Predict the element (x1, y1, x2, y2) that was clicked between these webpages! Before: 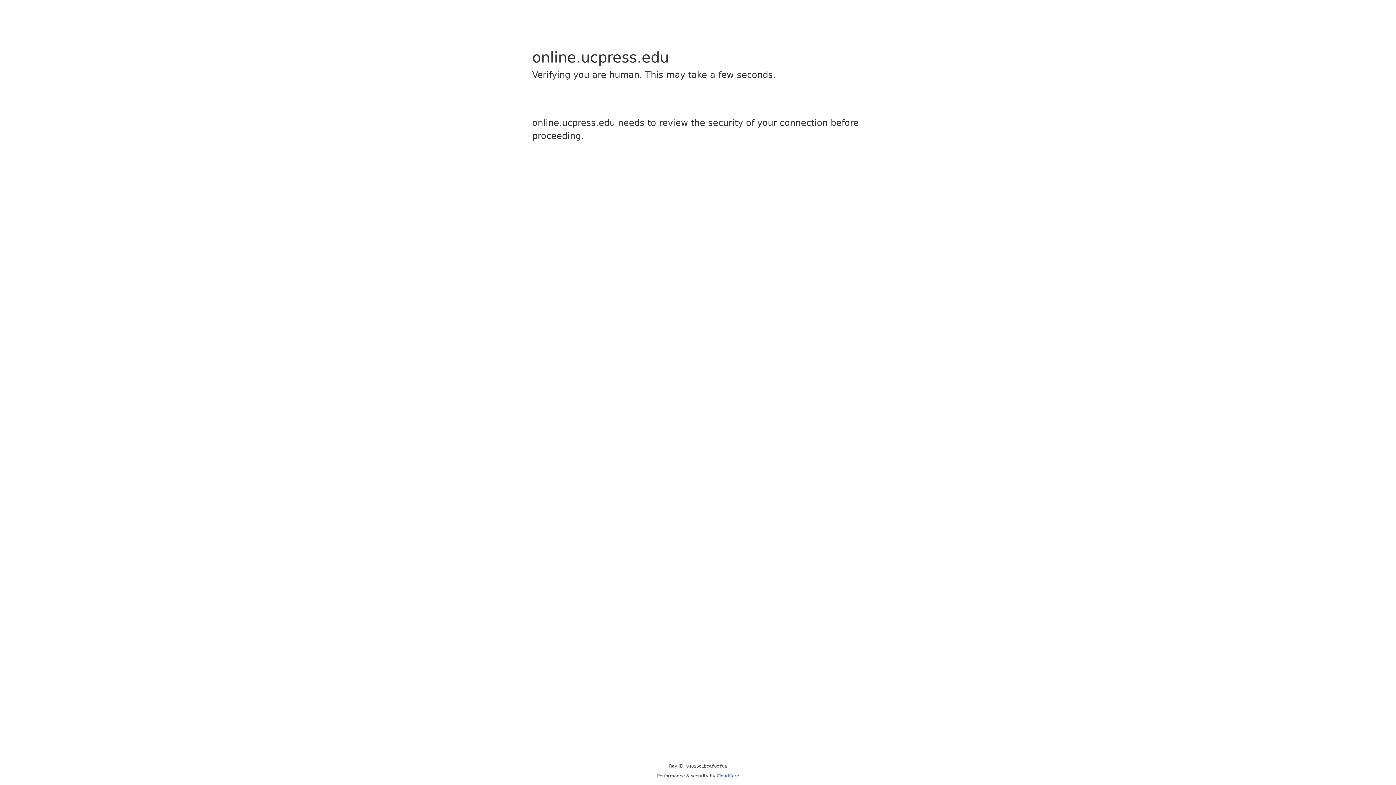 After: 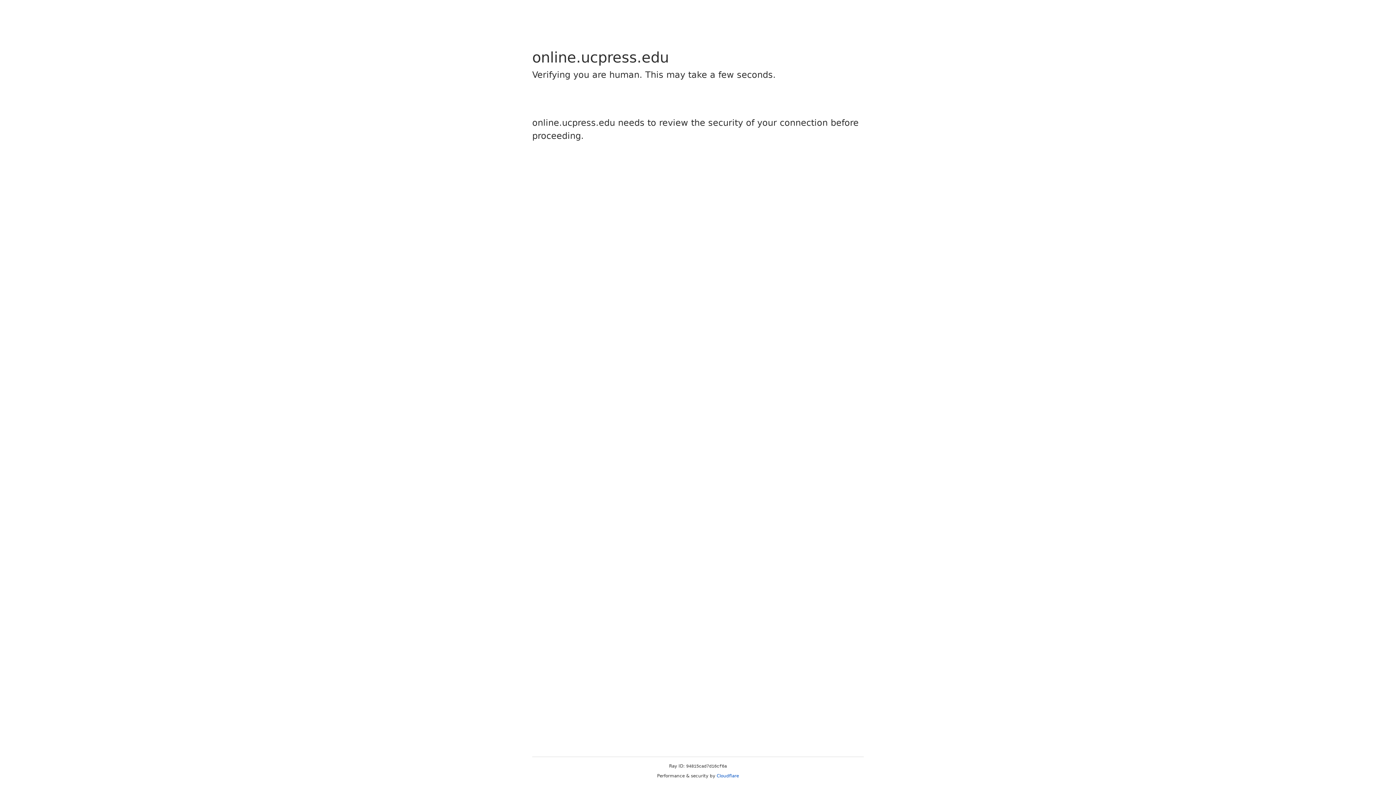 Action: label: Cloudflare bbox: (716, 773, 739, 778)